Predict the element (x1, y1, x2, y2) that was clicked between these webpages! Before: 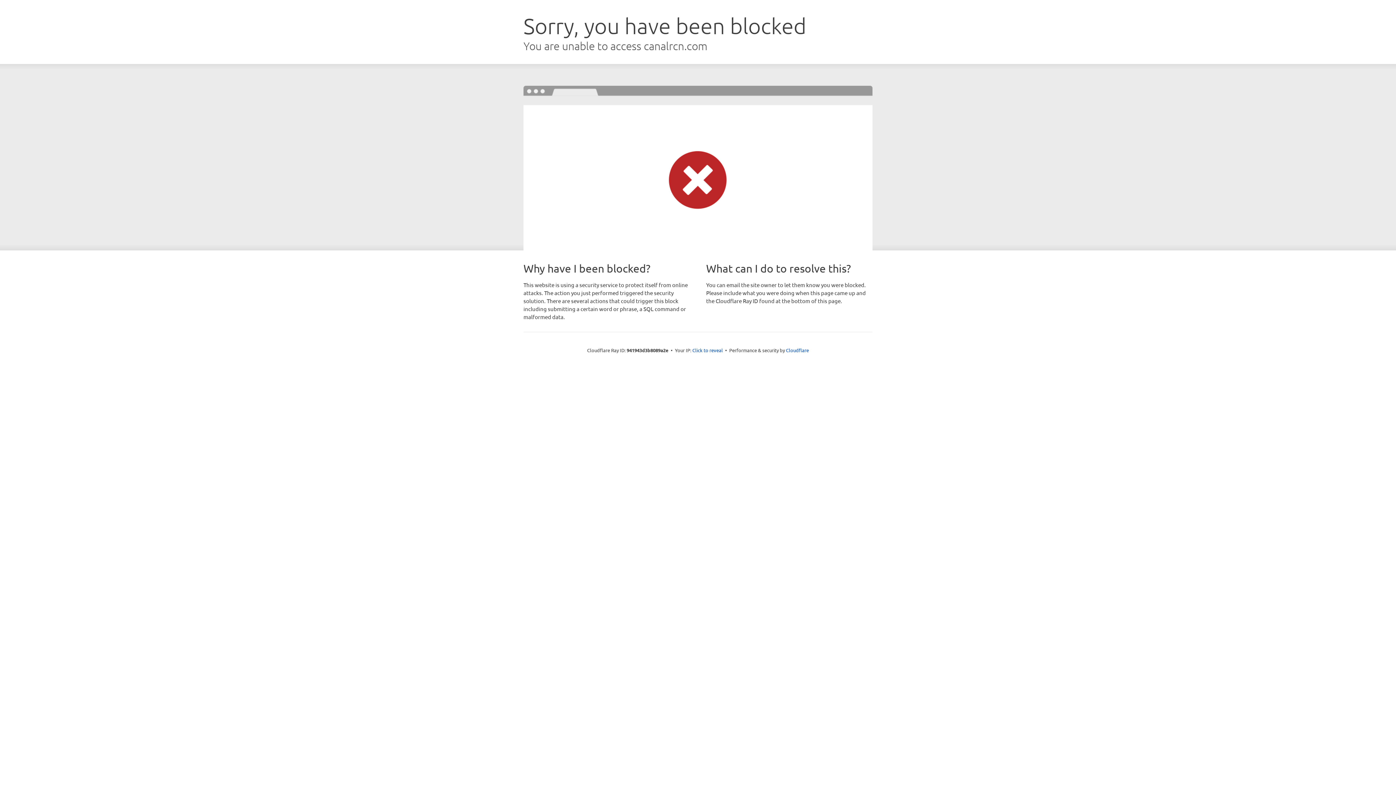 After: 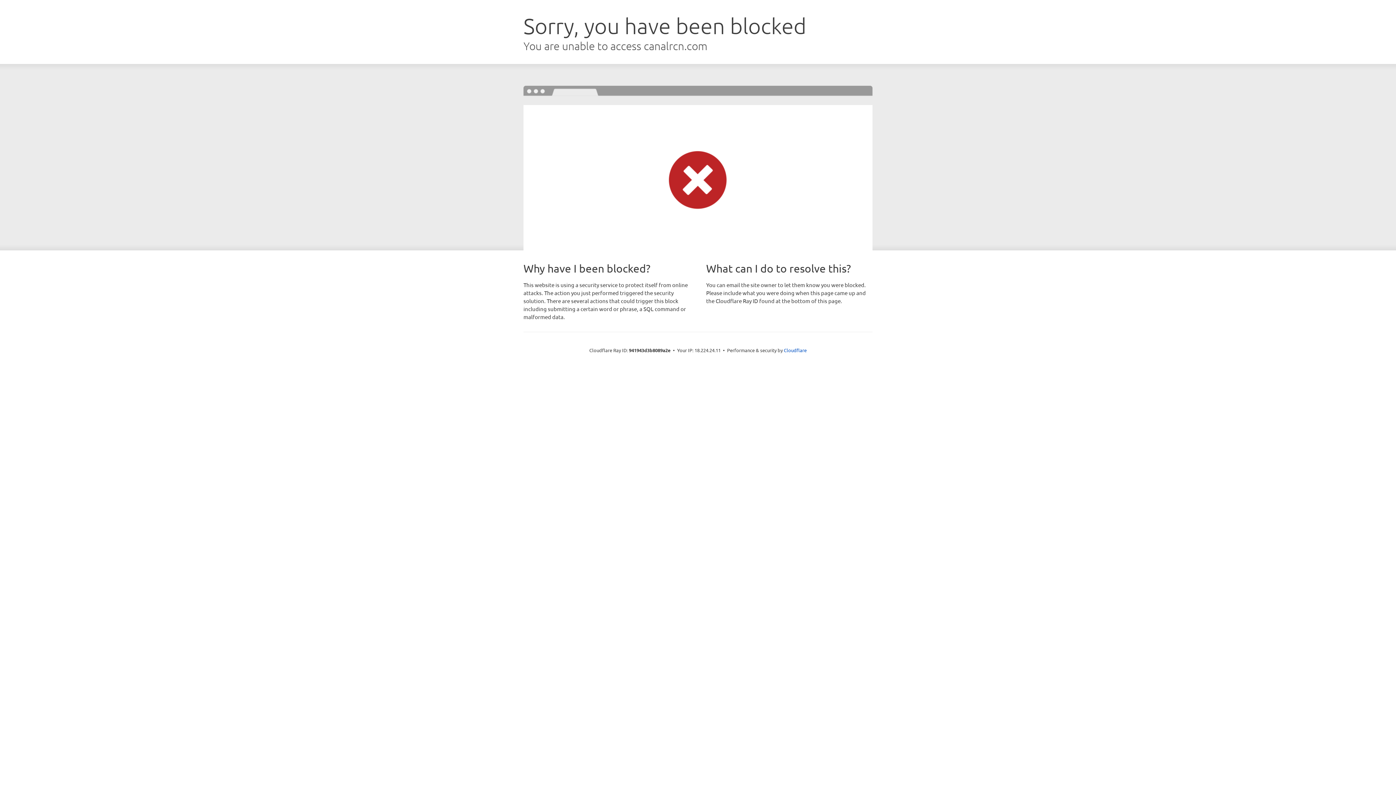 Action: bbox: (692, 346, 723, 353) label: Click to reveal